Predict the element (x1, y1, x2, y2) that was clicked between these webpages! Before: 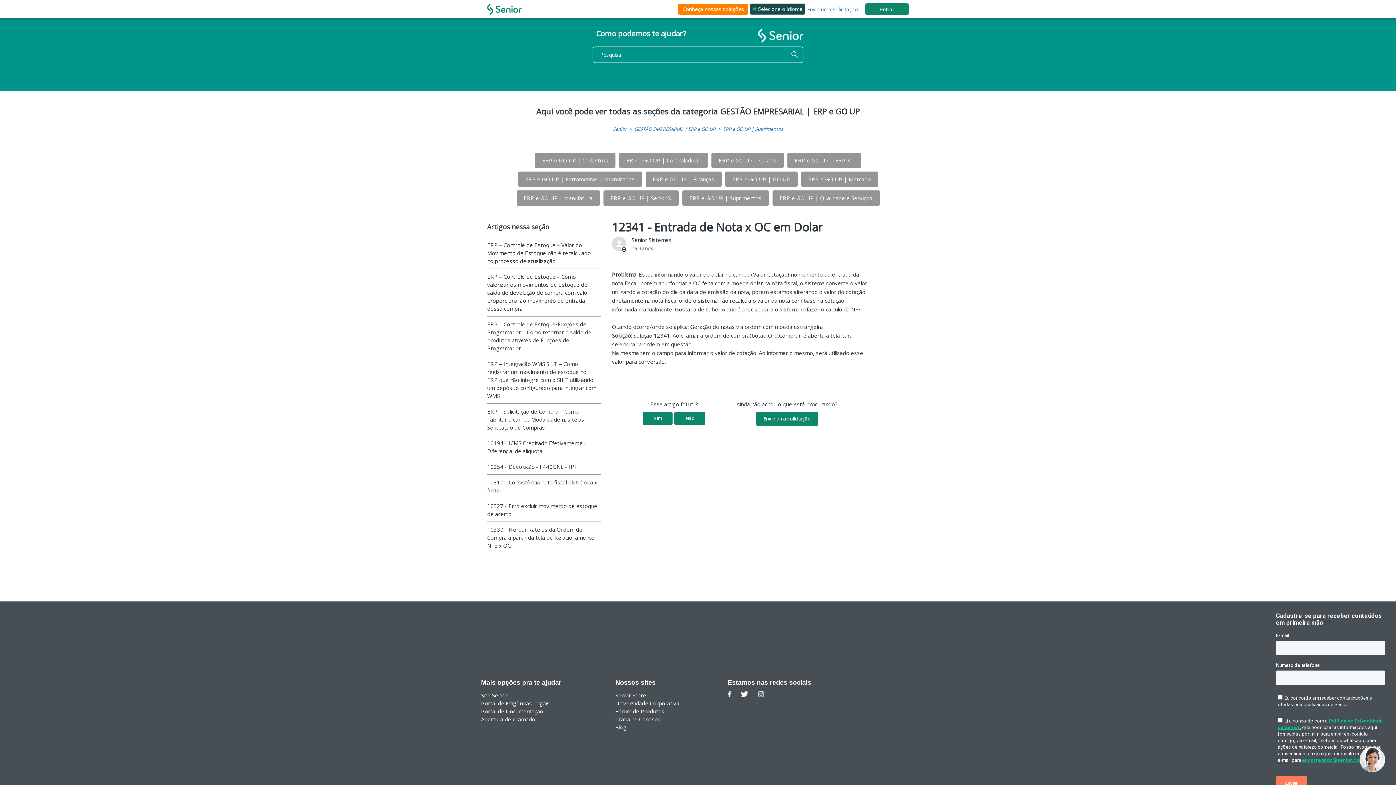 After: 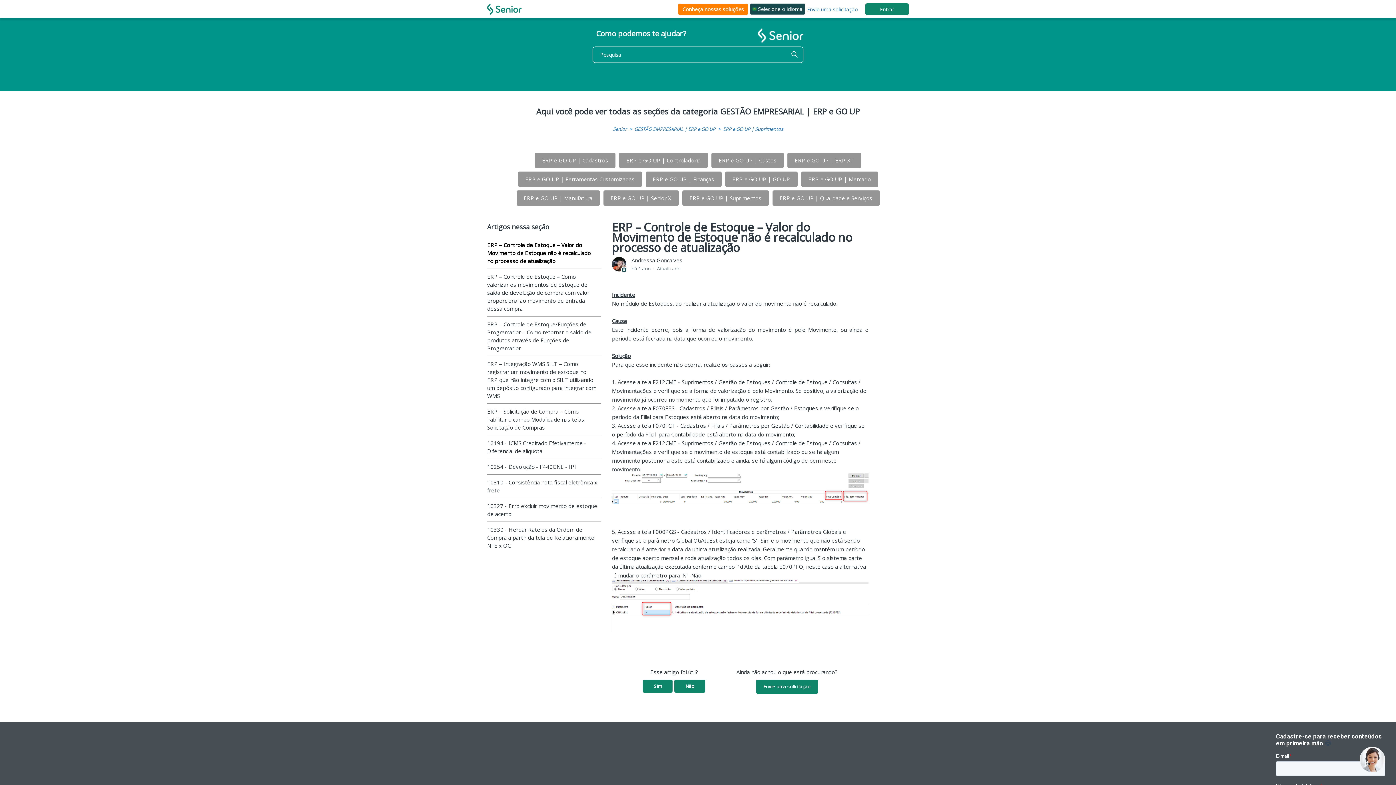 Action: bbox: (487, 241, 597, 265) label: ERP – Controle de Estoque – Valor do Movimento de Estoque não é recalculado no processo de atualização